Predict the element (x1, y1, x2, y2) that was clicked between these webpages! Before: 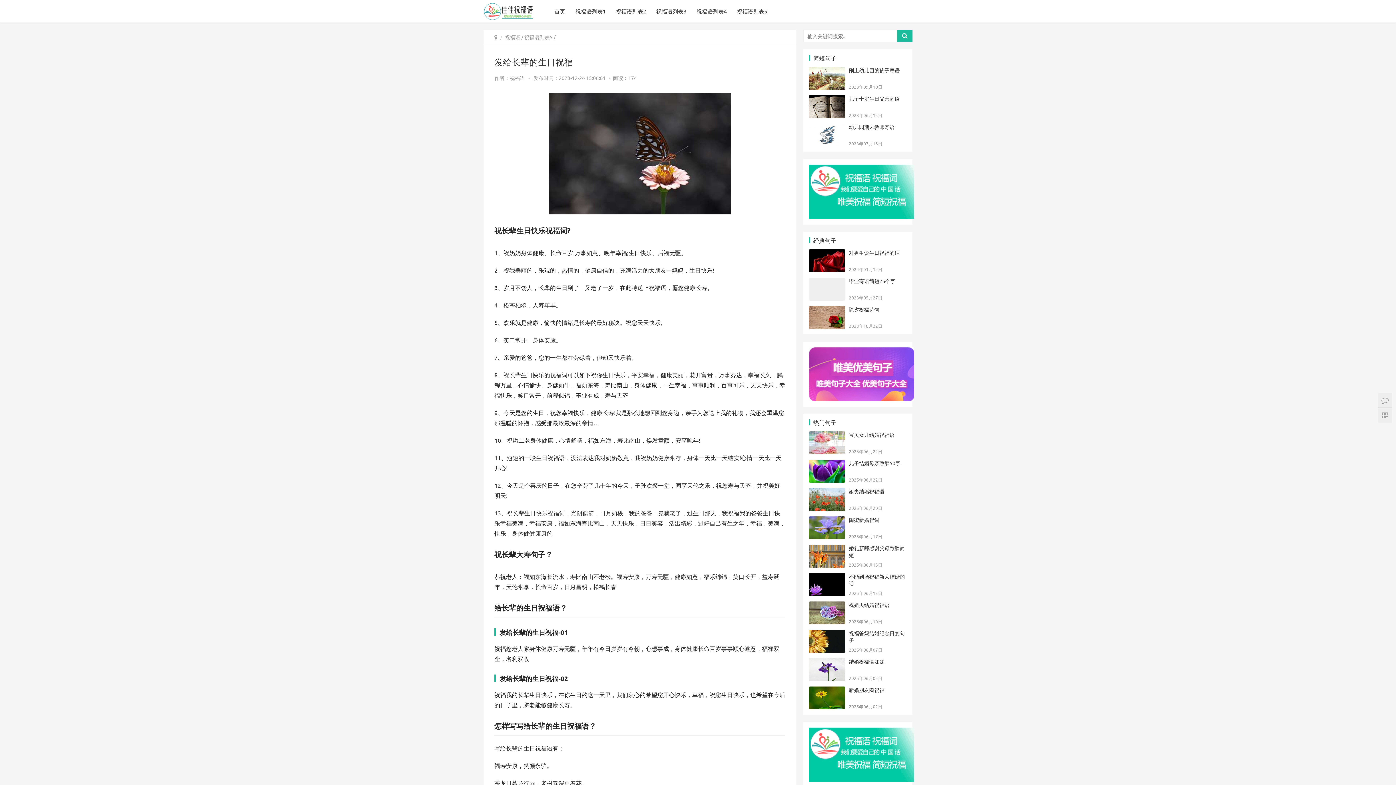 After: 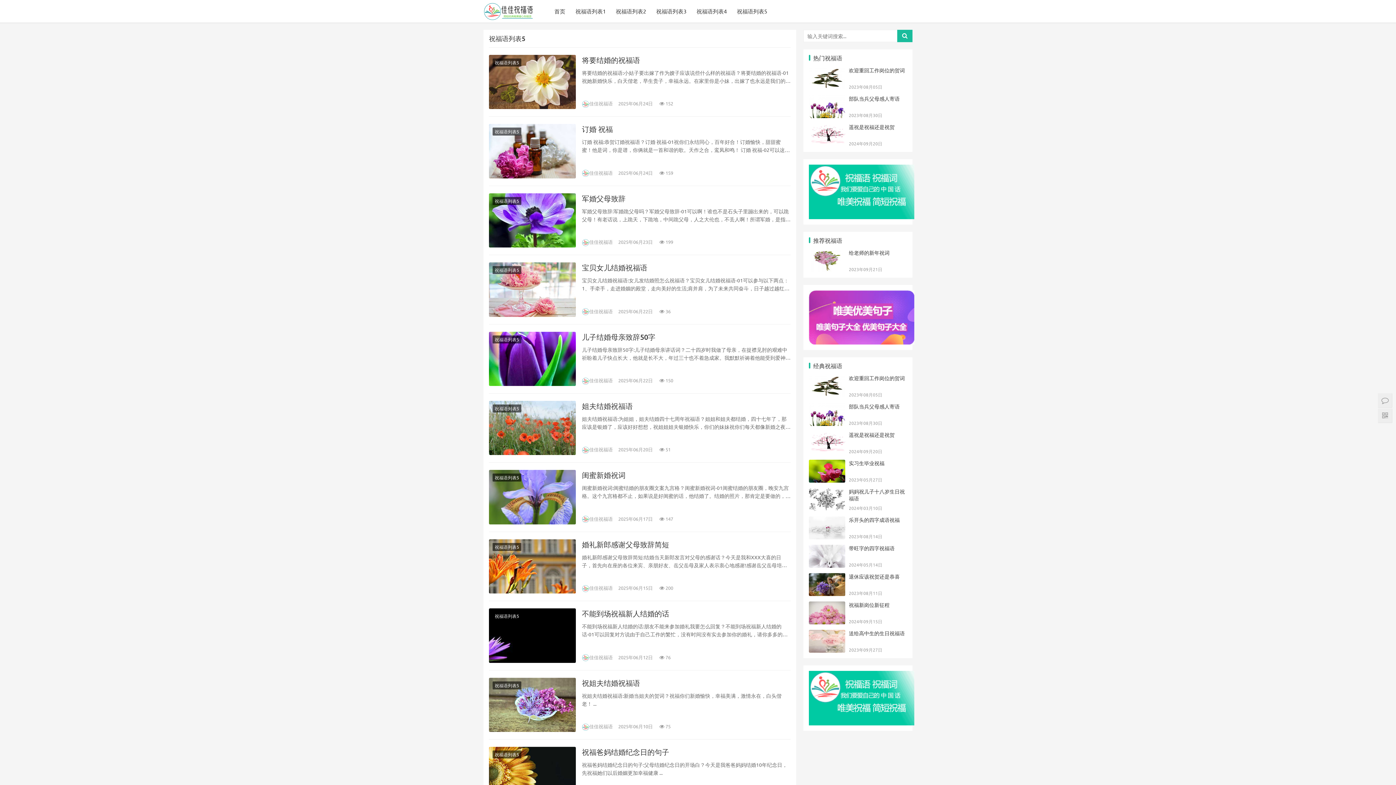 Action: label: 祝福语列表5 bbox: (524, 33, 552, 40)